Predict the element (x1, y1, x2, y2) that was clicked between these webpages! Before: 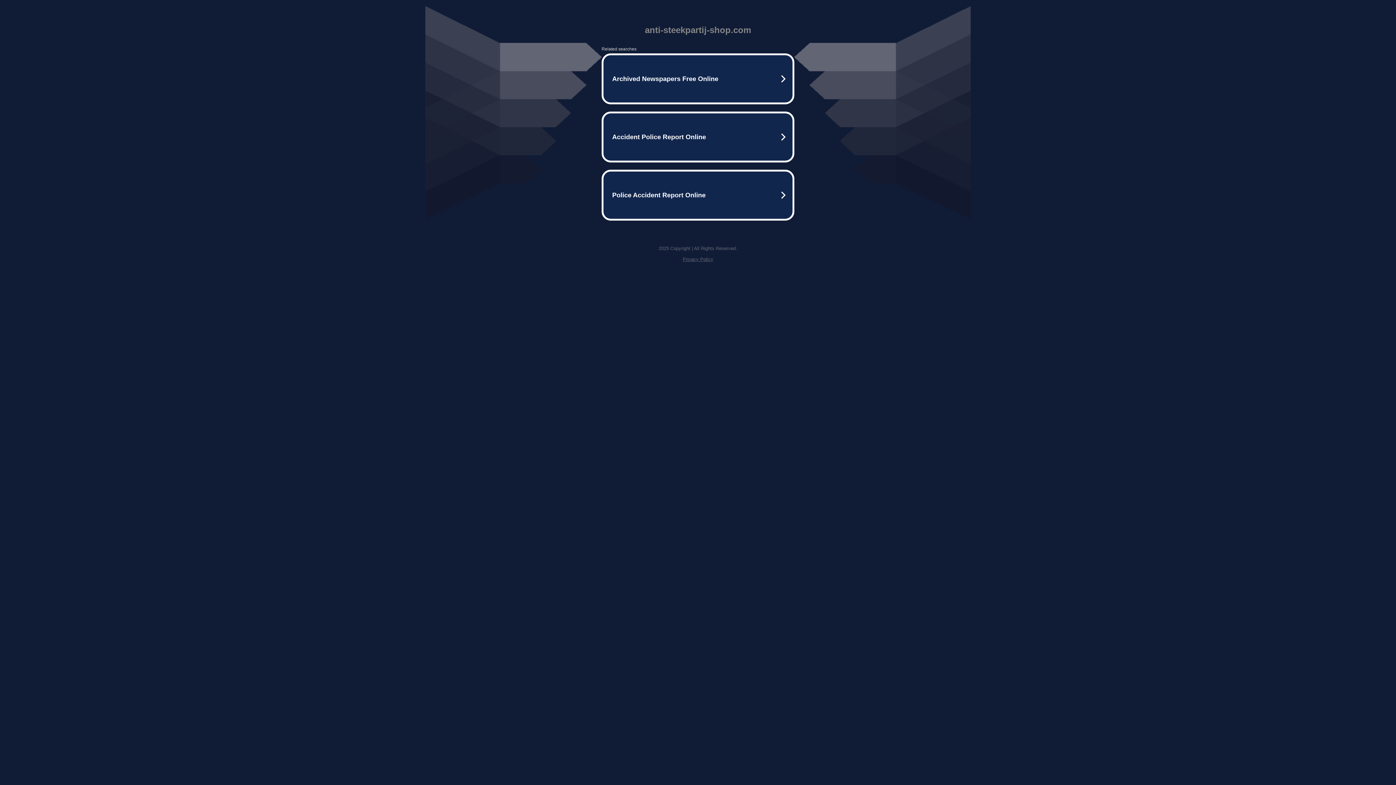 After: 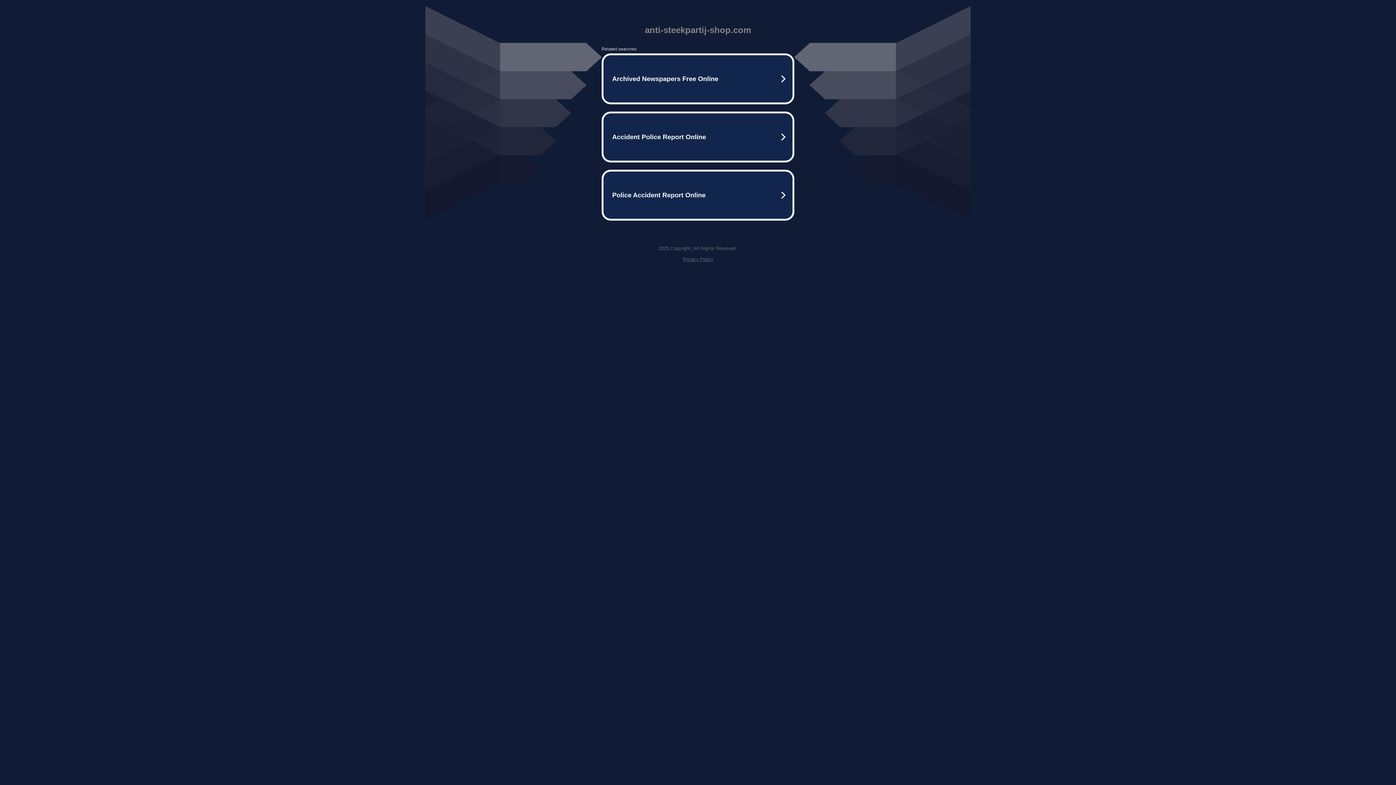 Action: bbox: (682, 256, 713, 262) label: Privacy Policy